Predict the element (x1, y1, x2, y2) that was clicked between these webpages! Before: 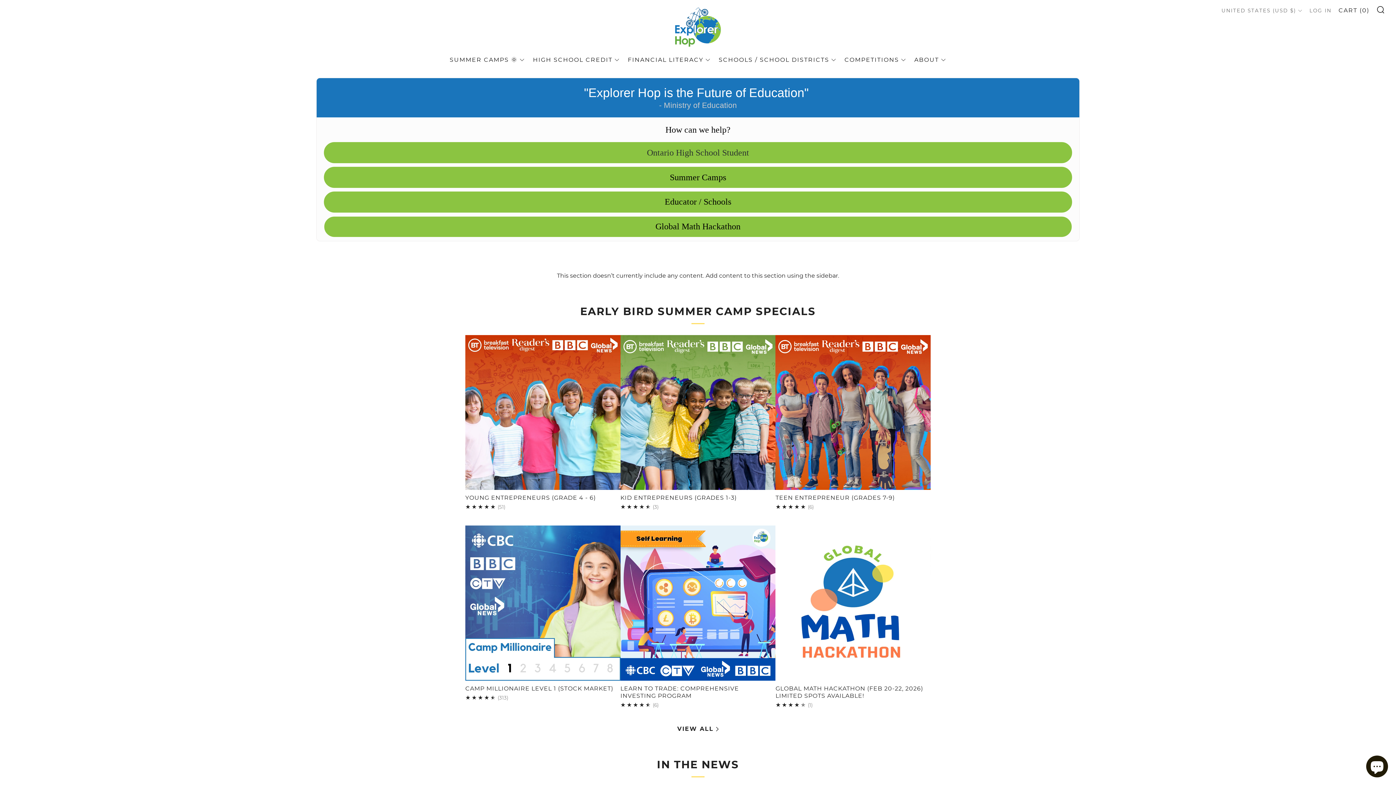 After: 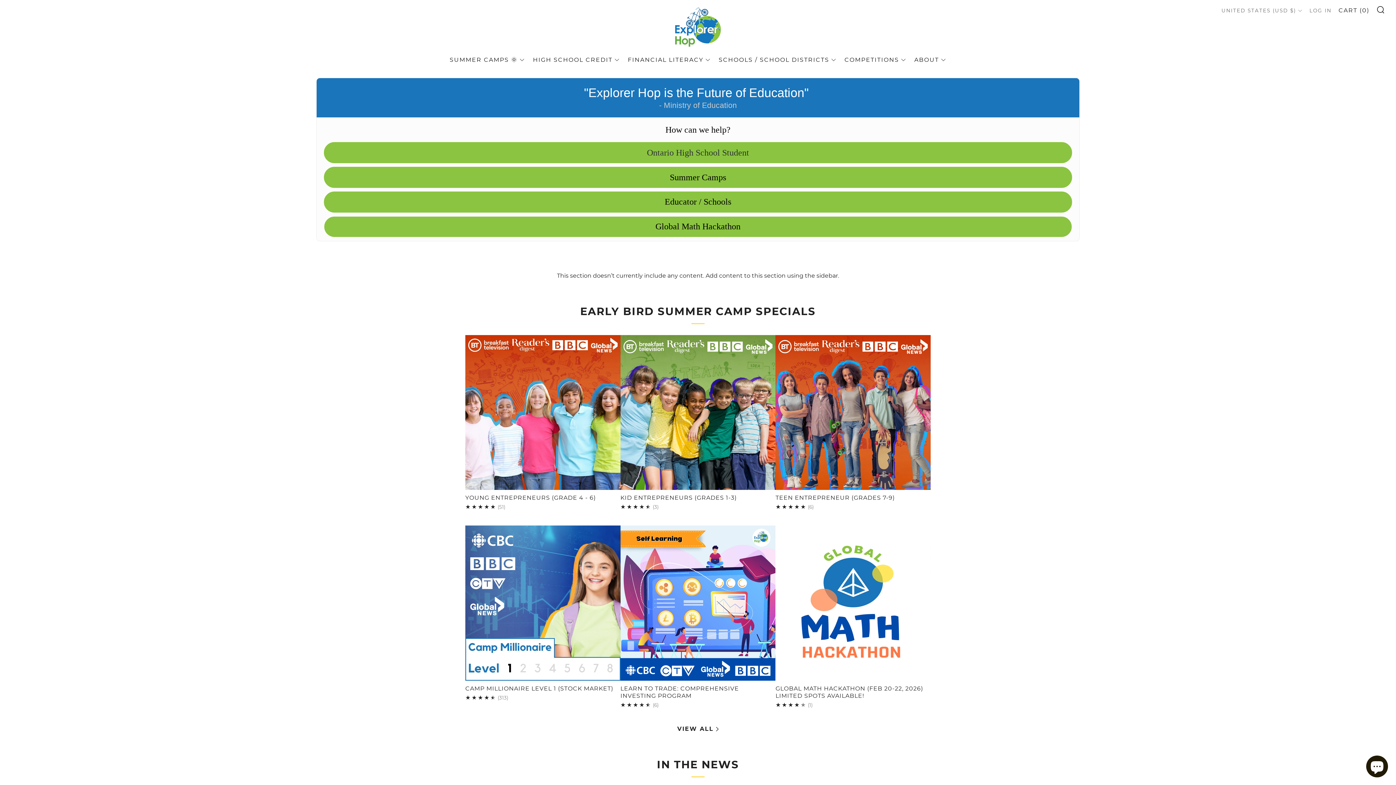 Action: bbox: (670, 0, 725, 54)